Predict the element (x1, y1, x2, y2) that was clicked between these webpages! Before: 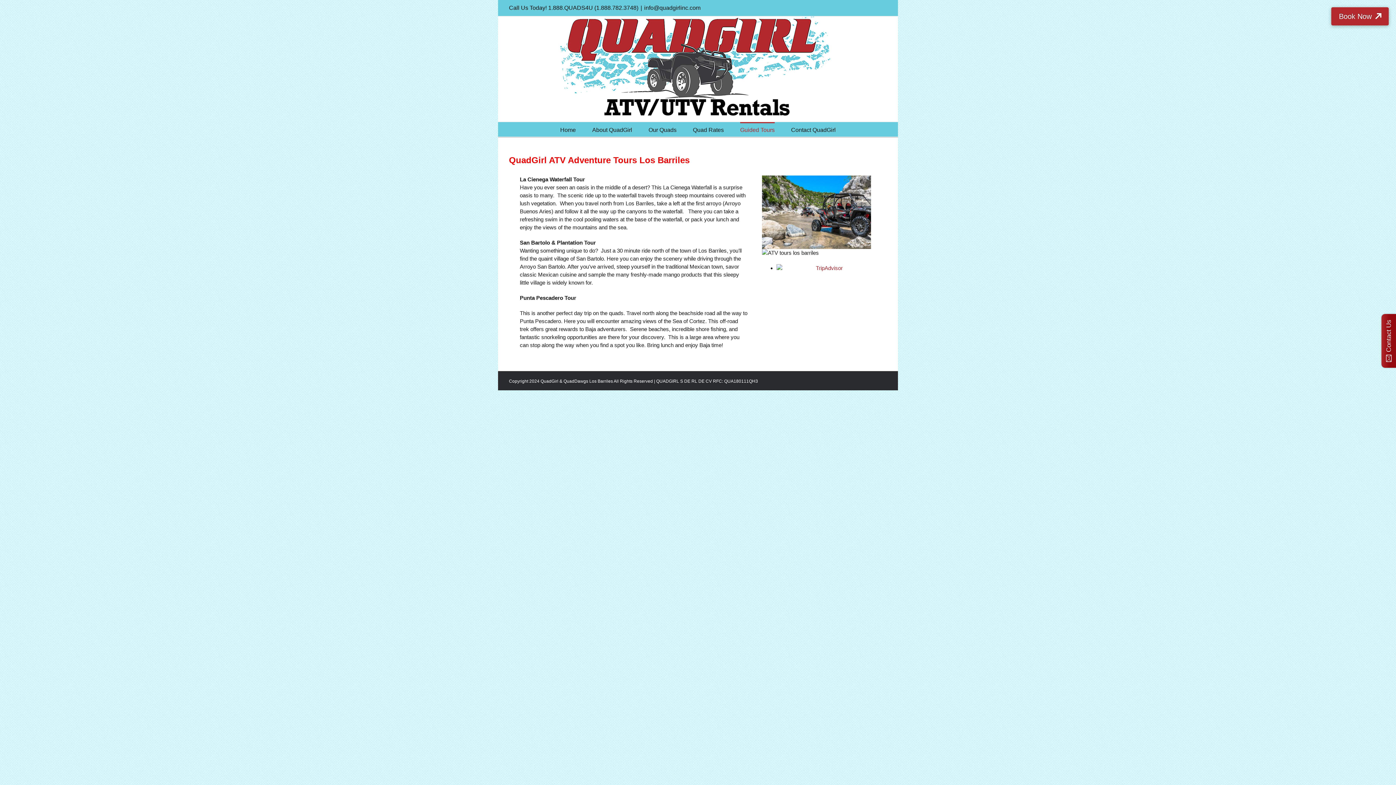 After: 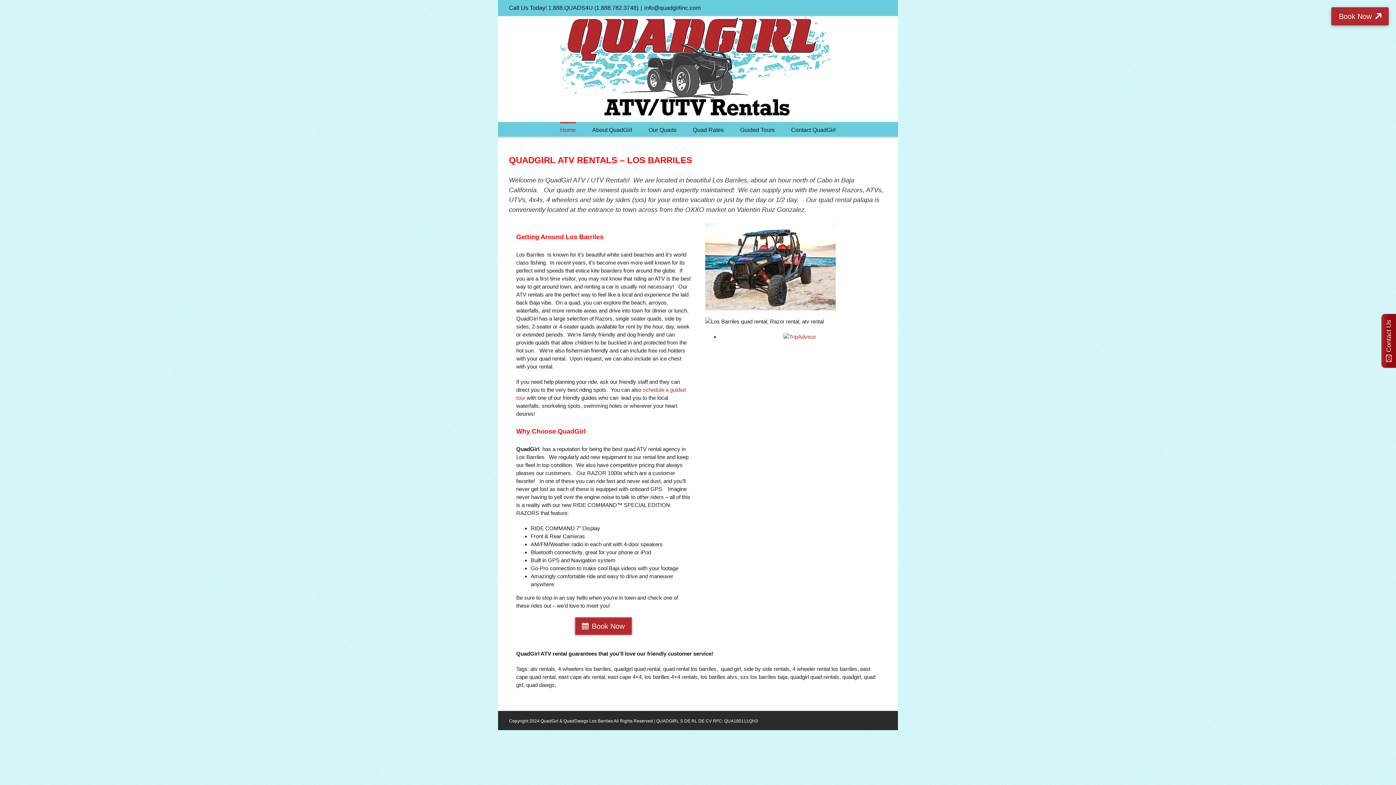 Action: bbox: (560, 122, 576, 136) label: Home